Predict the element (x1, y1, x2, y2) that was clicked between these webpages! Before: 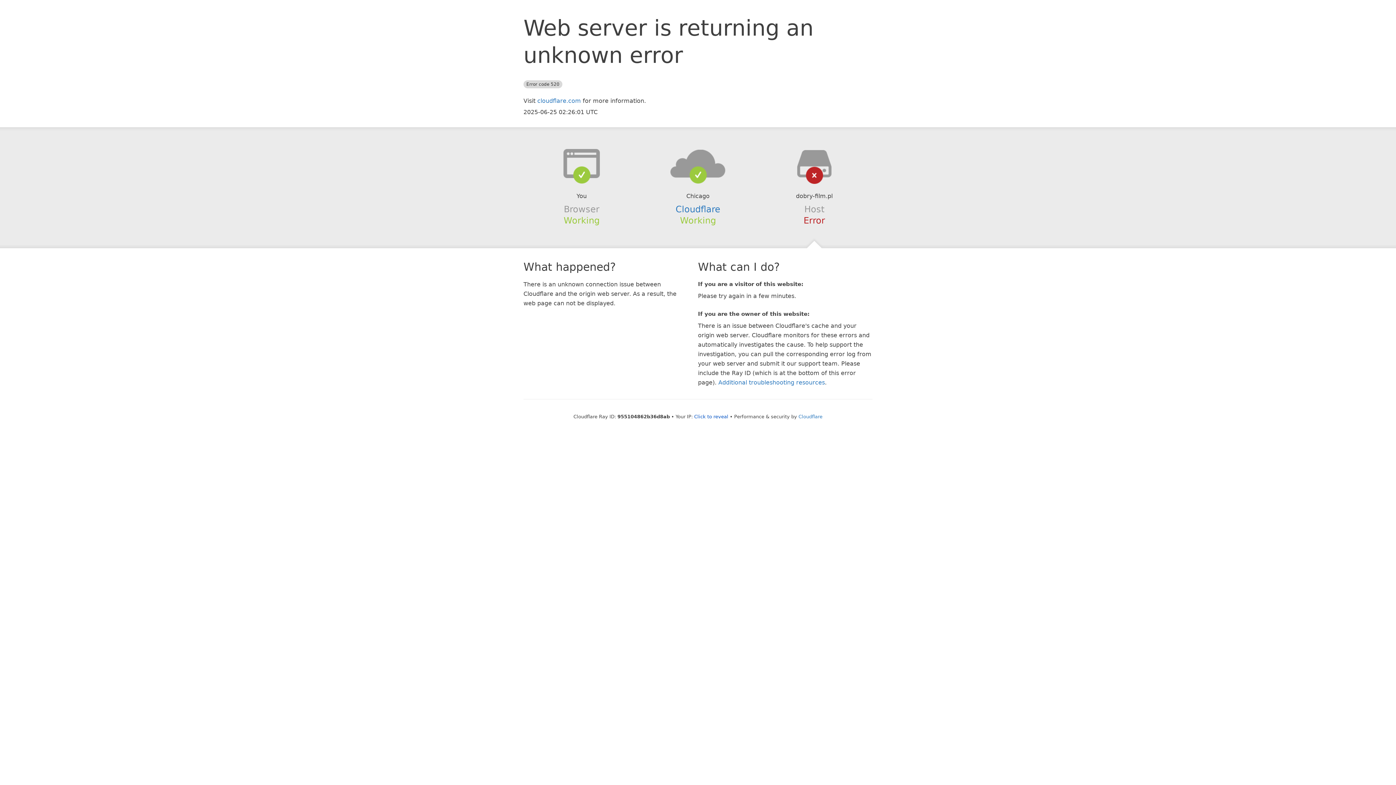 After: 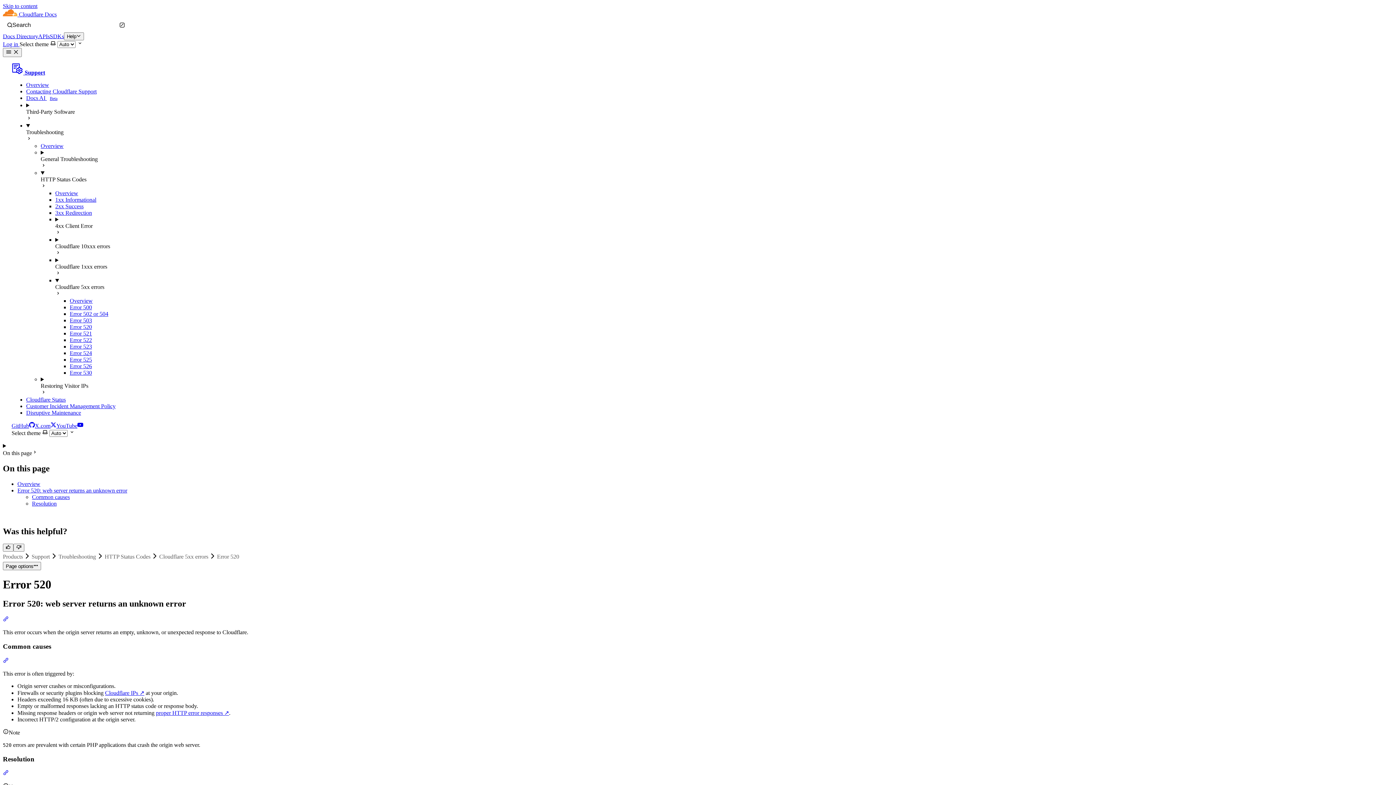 Action: label: Additional troubleshooting resources bbox: (718, 379, 825, 386)